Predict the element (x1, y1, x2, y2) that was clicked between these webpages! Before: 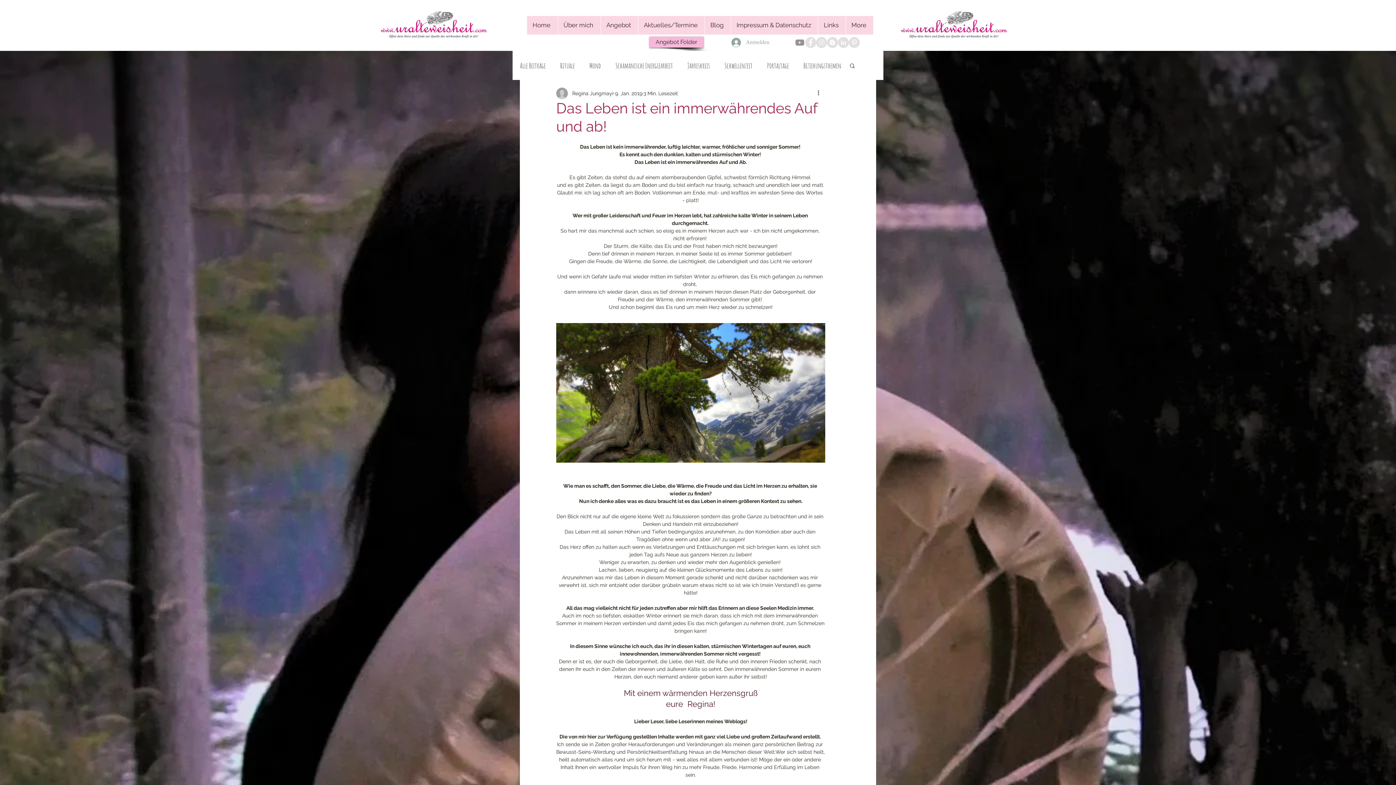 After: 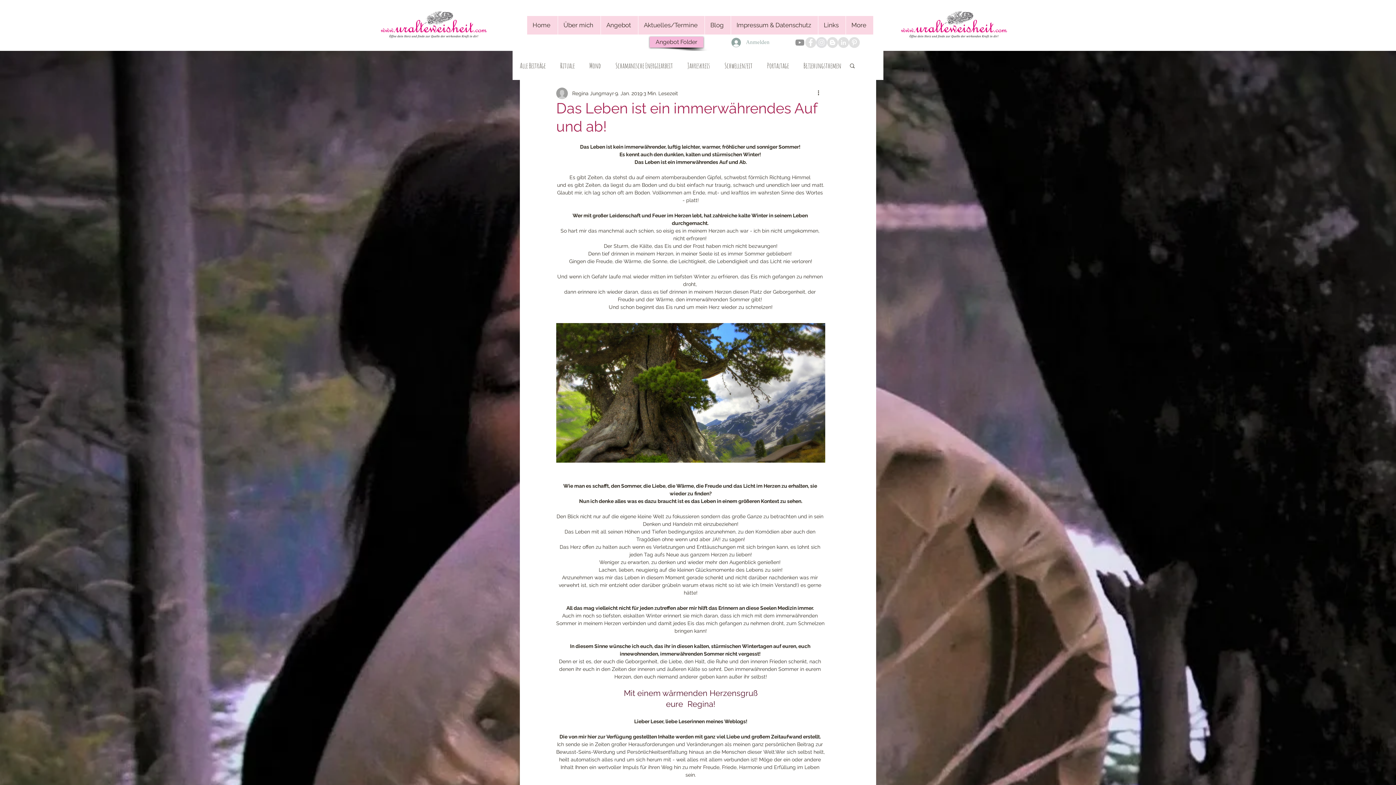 Action: label: Pinterest - Grau Kreis bbox: (849, 37, 860, 48)